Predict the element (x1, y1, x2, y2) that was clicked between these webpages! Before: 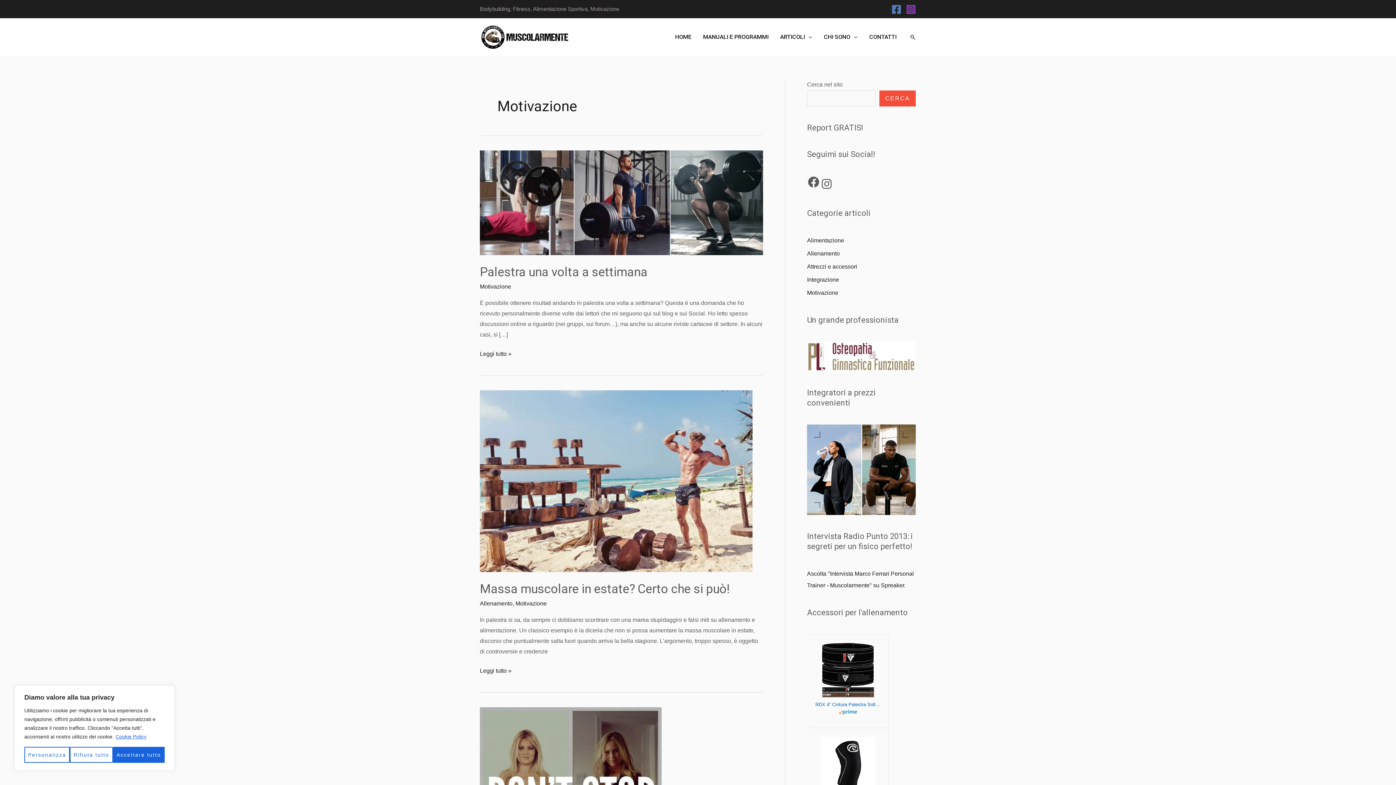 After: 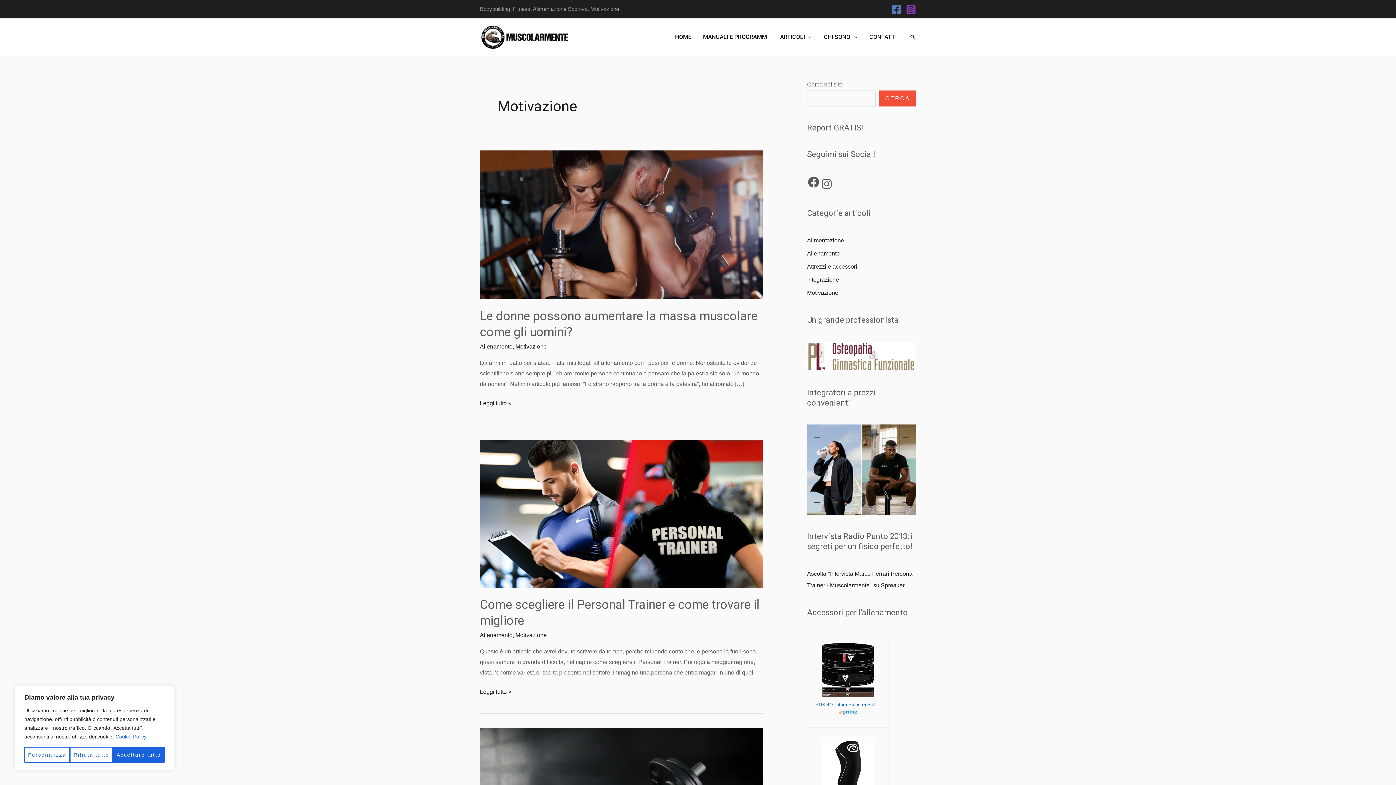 Action: bbox: (480, 283, 511, 289) label: Motivazione